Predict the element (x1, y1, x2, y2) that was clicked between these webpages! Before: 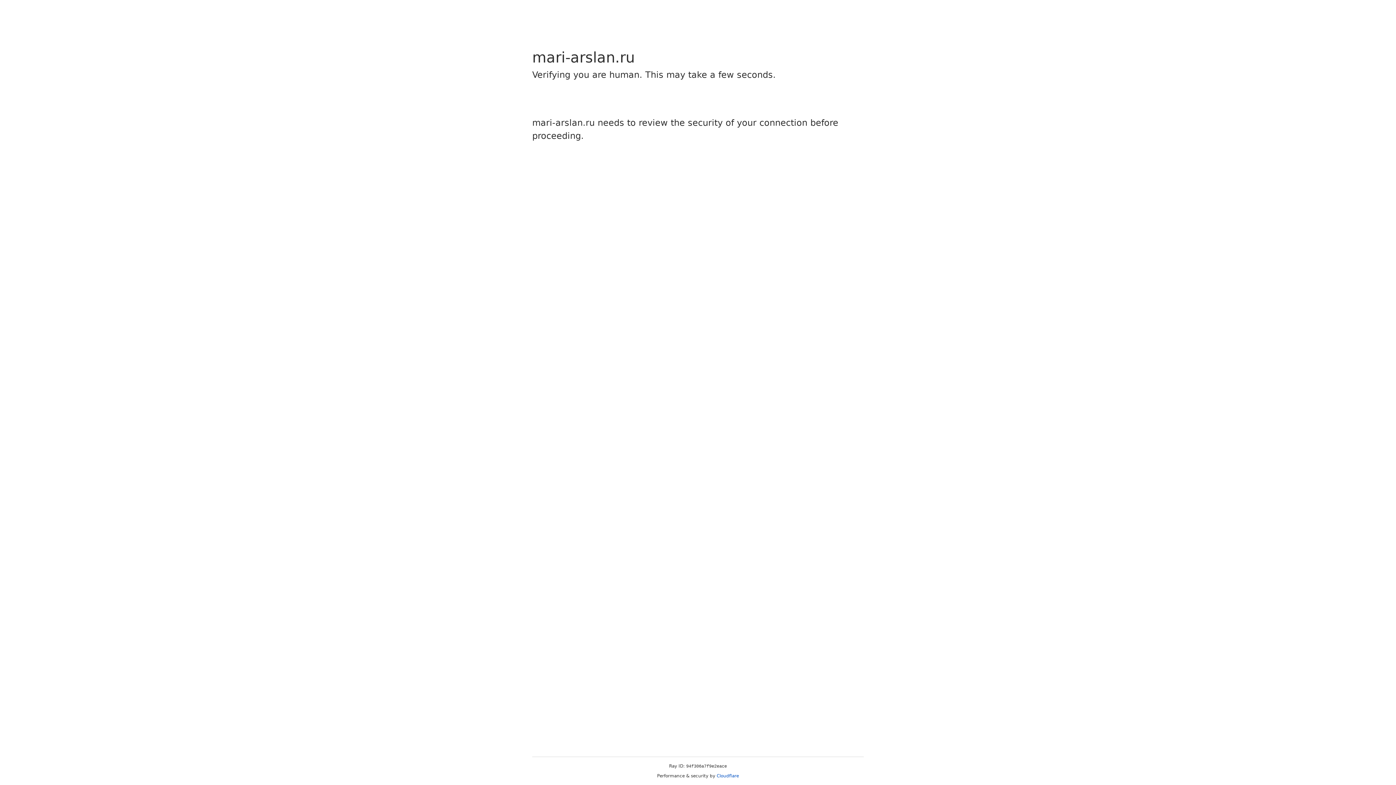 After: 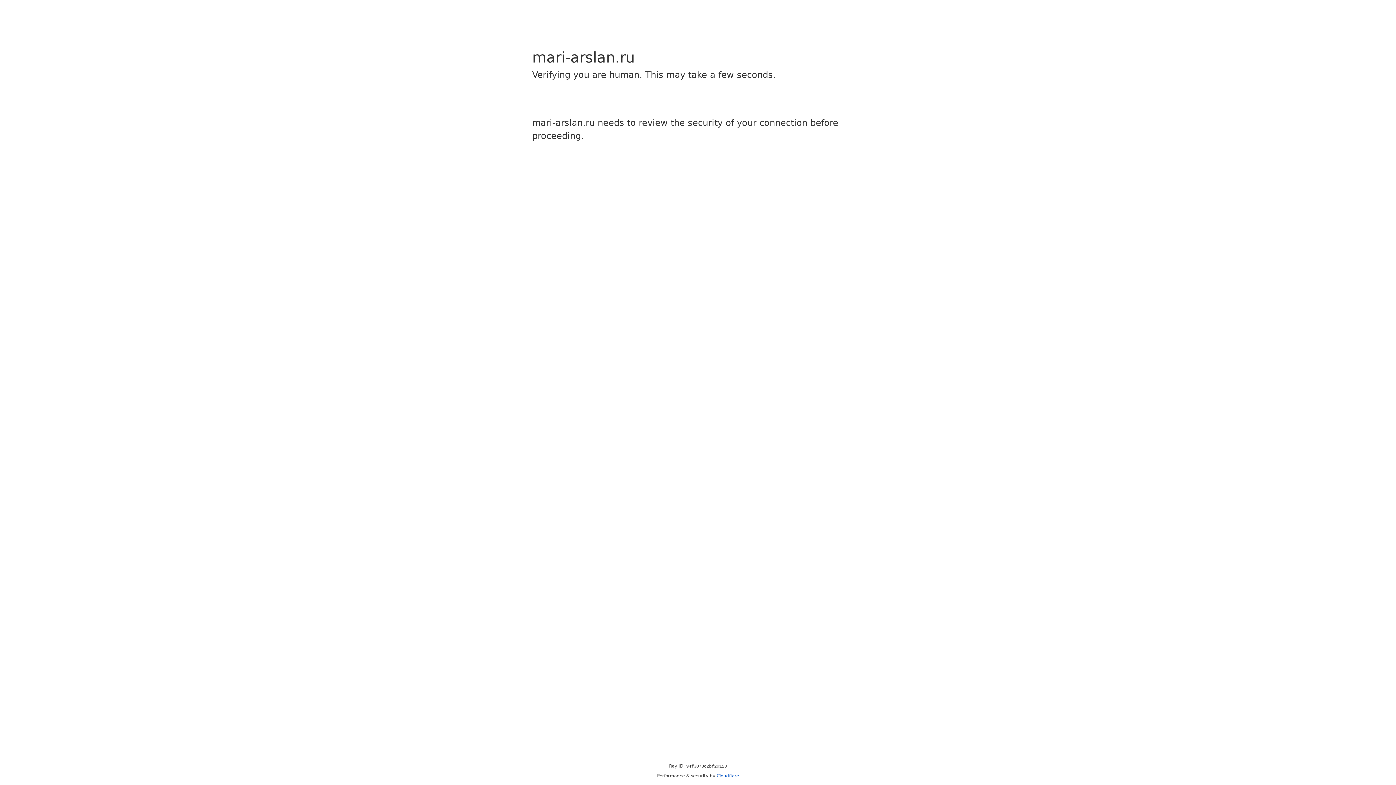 Action: label: Cloudflare bbox: (716, 773, 739, 778)